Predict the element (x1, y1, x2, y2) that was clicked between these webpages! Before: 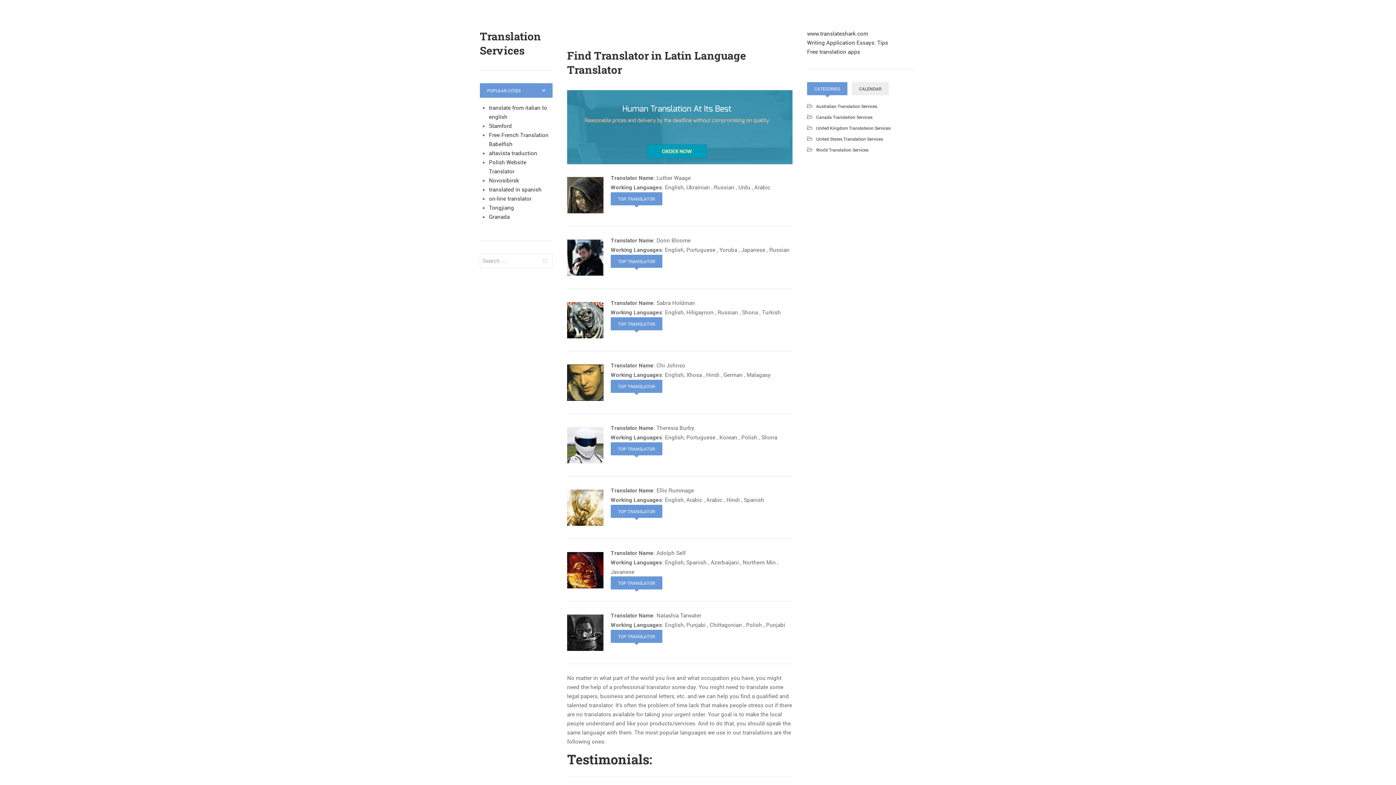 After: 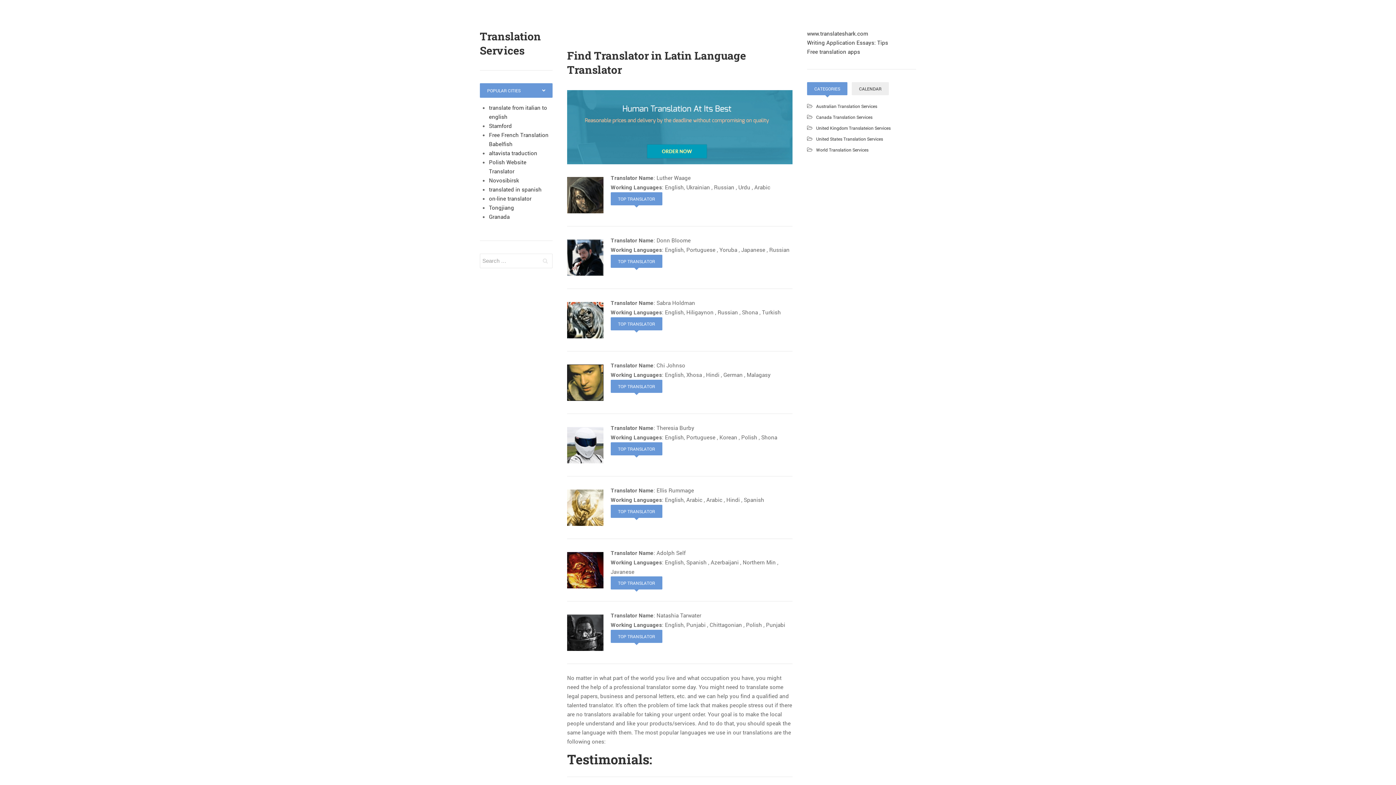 Action: bbox: (610, 317, 662, 330) label: TOP TRANSLATOR